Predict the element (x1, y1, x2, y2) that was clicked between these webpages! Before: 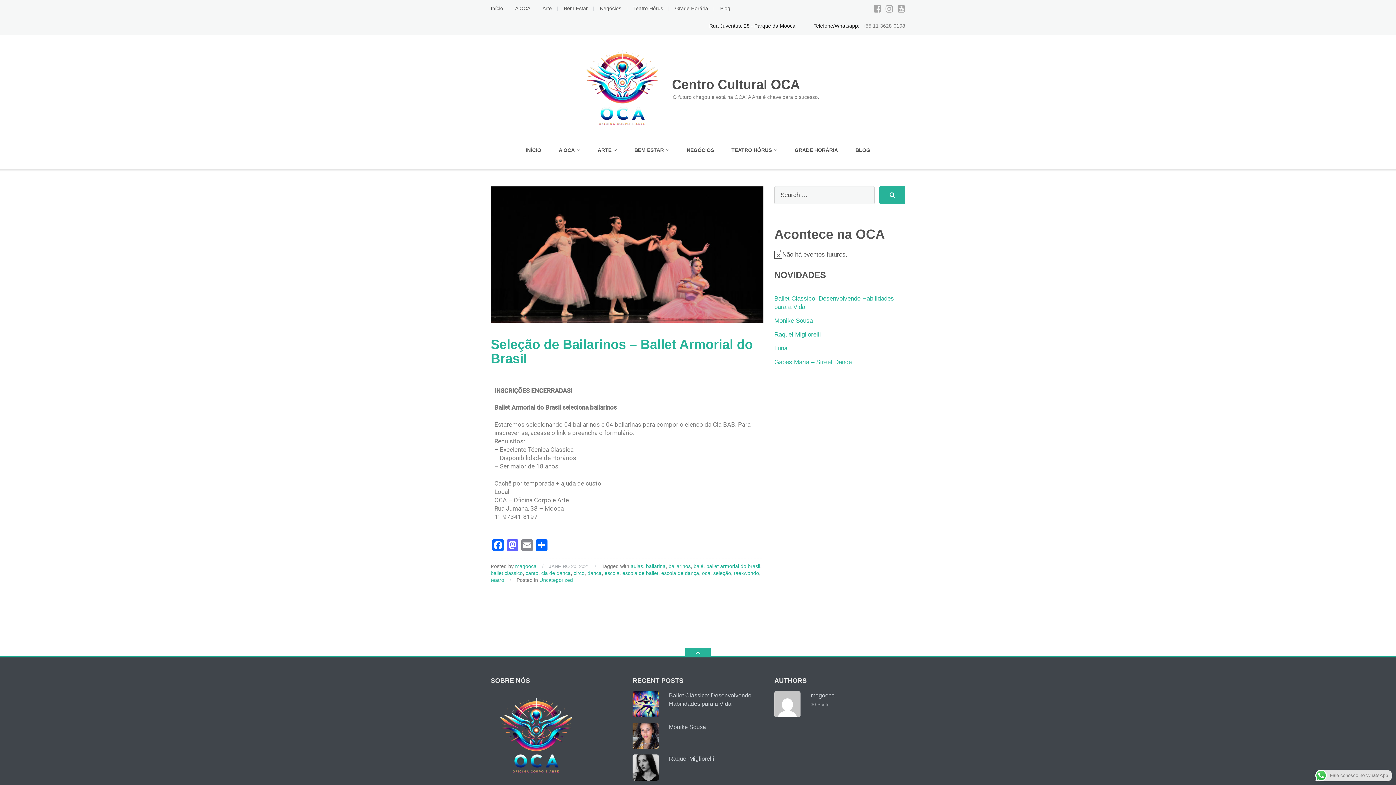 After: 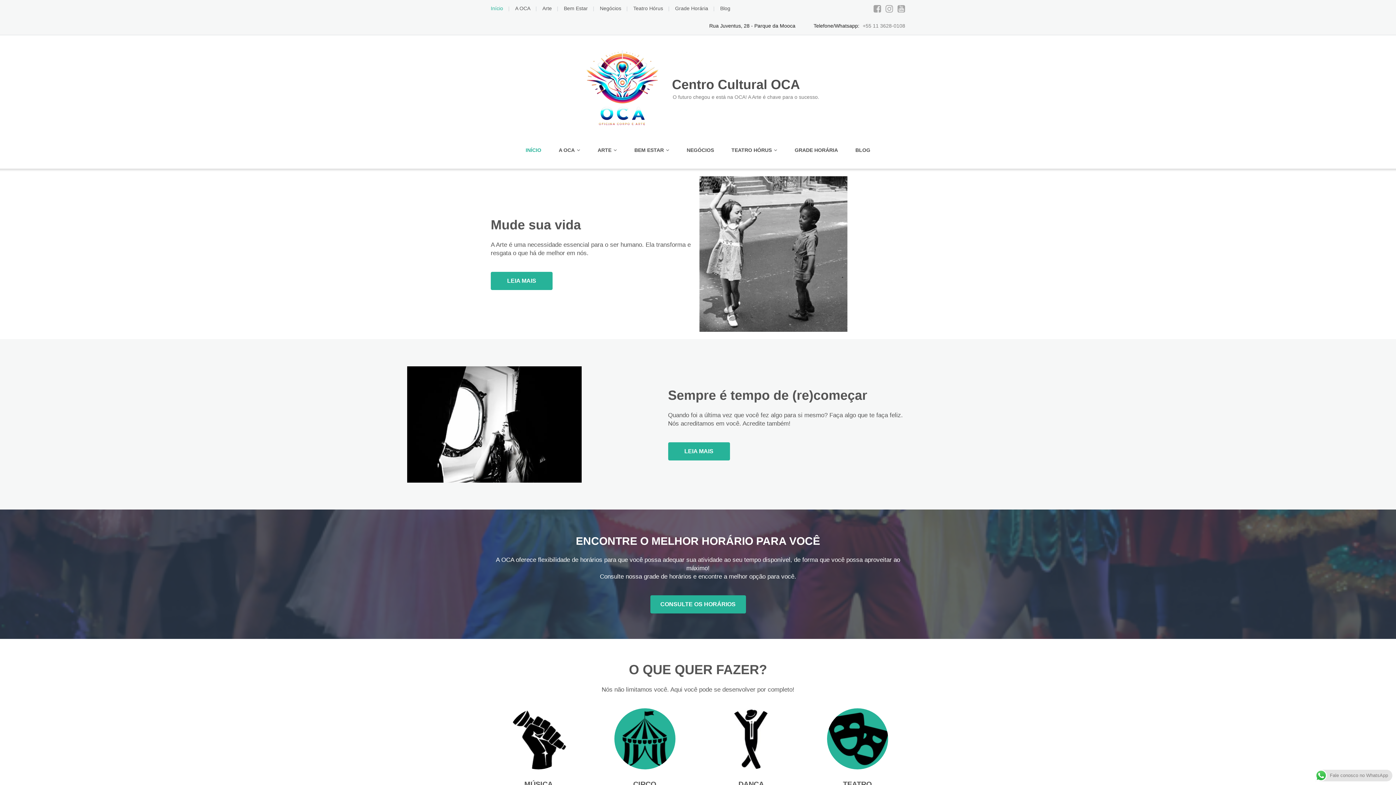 Action: label:  

Centro Cultural OCA

O futuro chegou e está na OCA! A Arte é chave para o sucesso. bbox: (576, 85, 819, 92)